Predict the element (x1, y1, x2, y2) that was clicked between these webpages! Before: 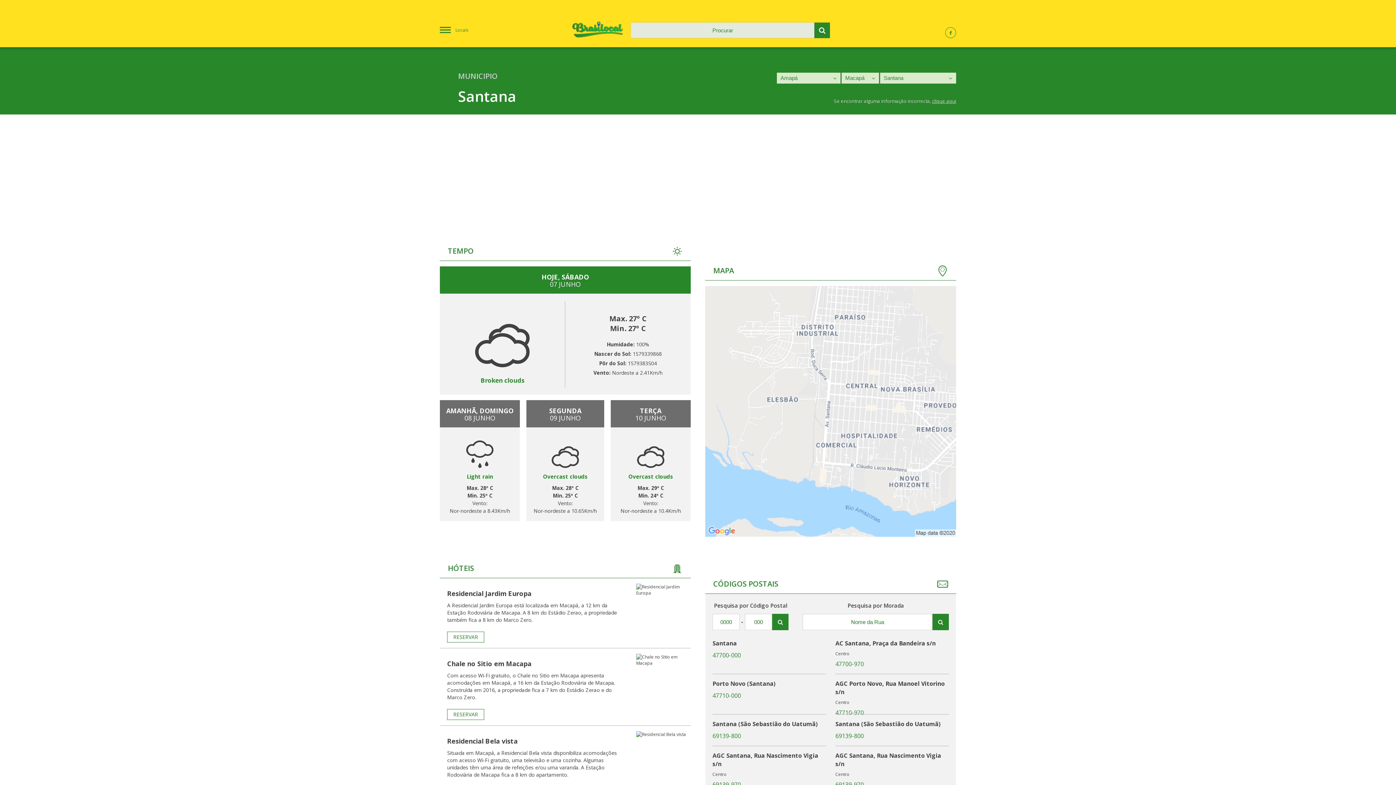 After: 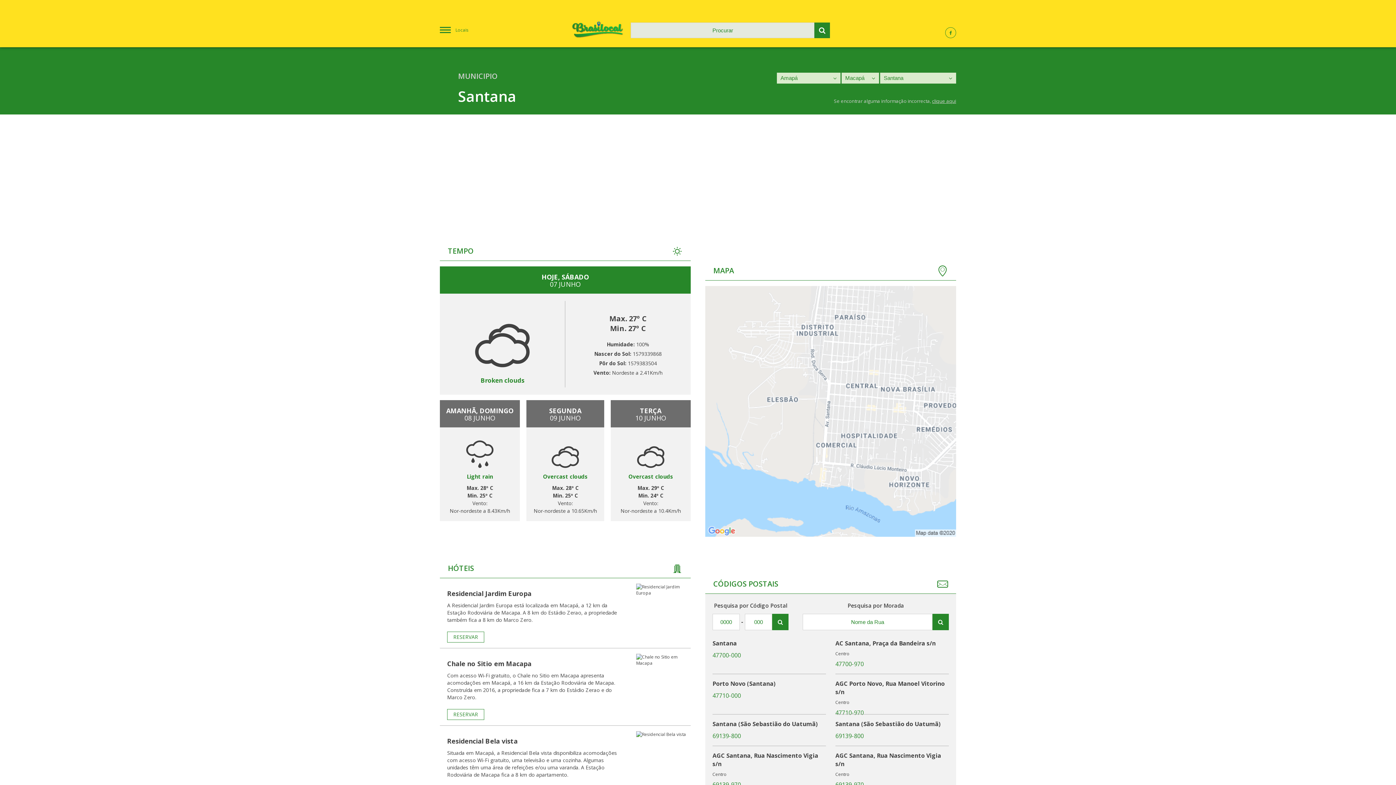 Action: bbox: (932, 97, 956, 104) label: clique aqui